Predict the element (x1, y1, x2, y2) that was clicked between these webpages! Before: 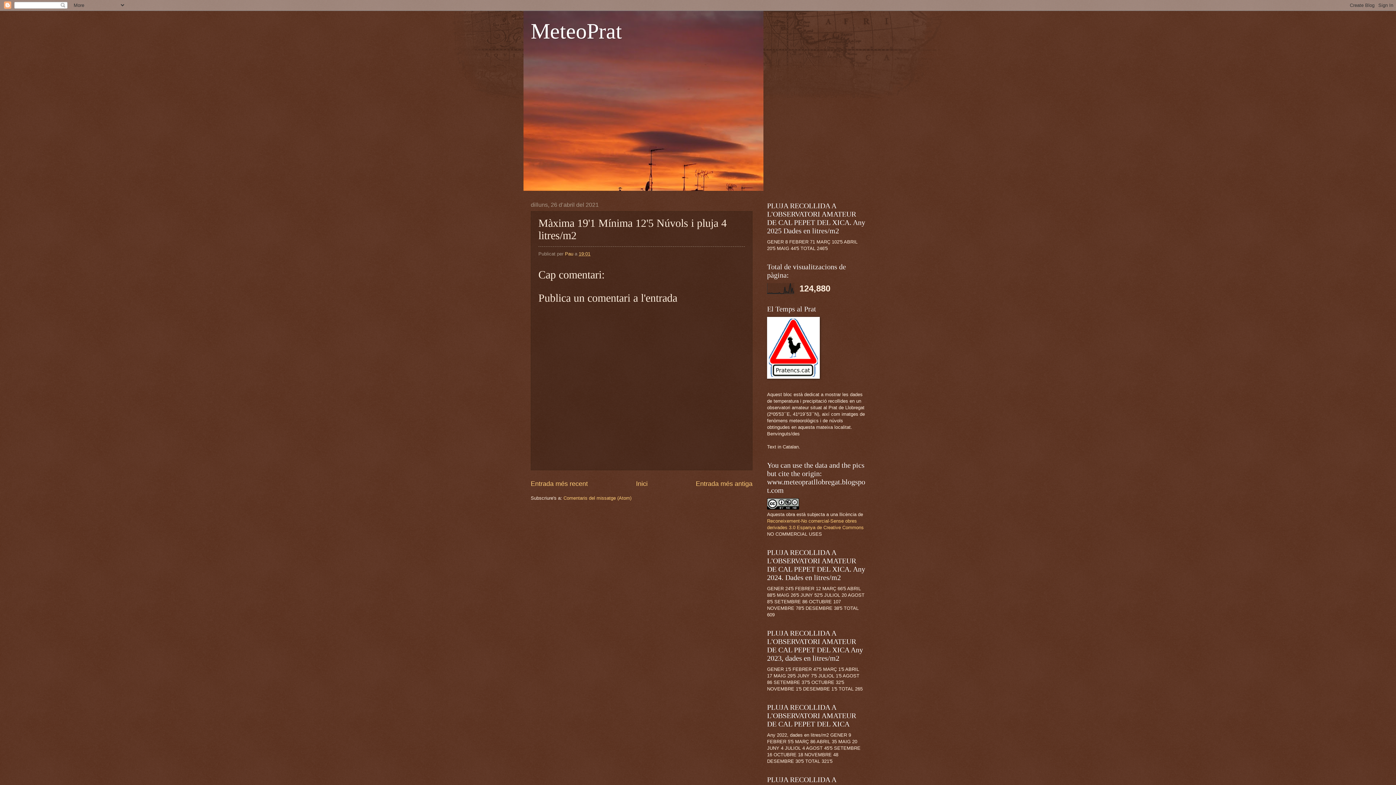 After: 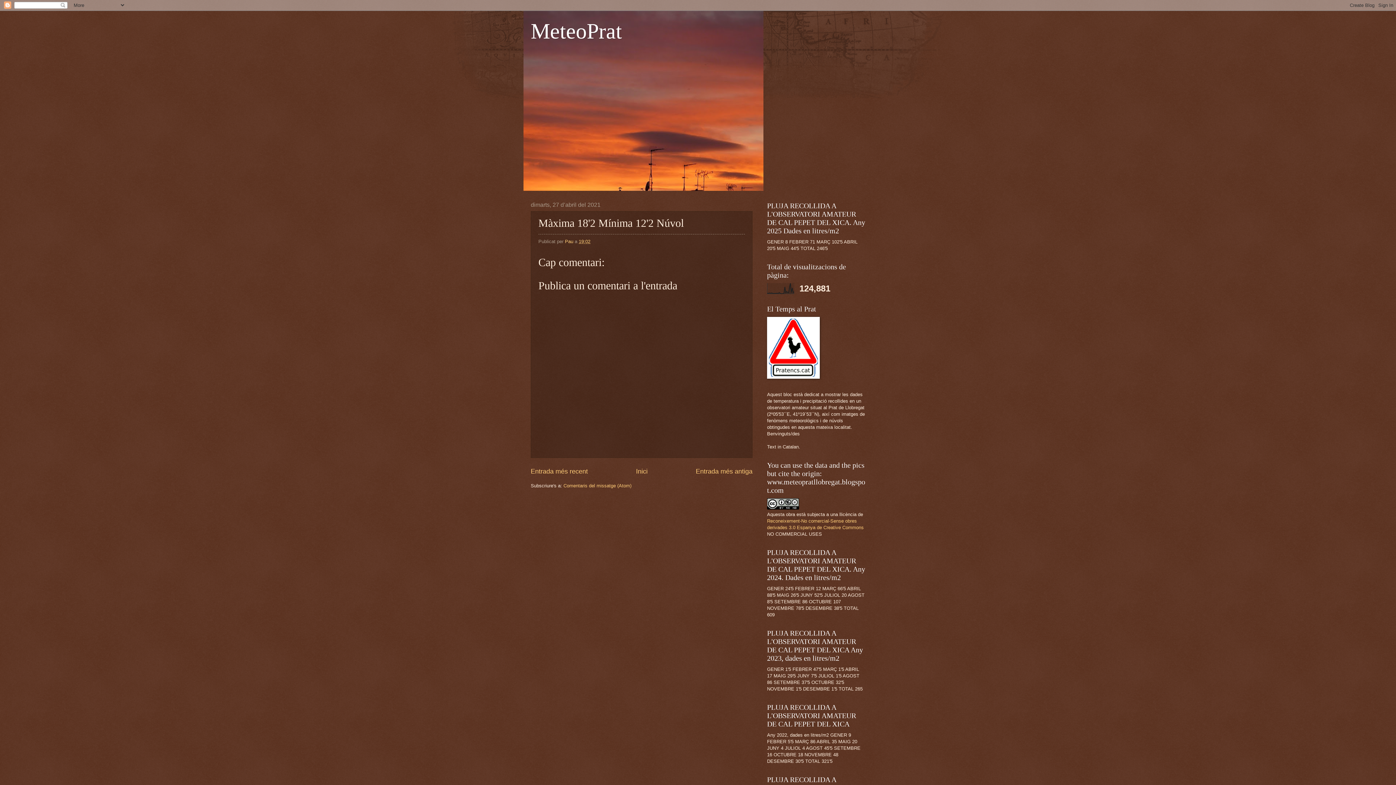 Action: bbox: (530, 480, 588, 487) label: Entrada més recent